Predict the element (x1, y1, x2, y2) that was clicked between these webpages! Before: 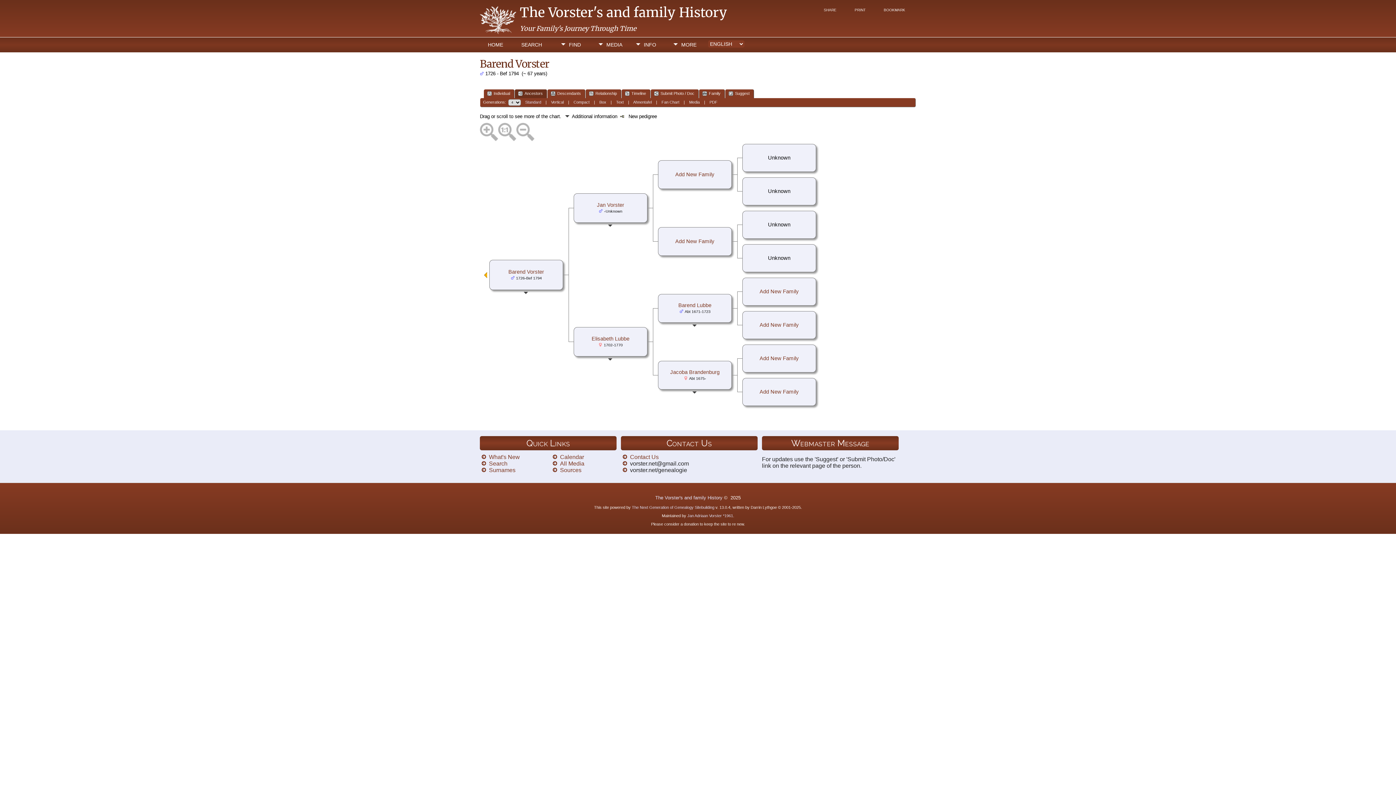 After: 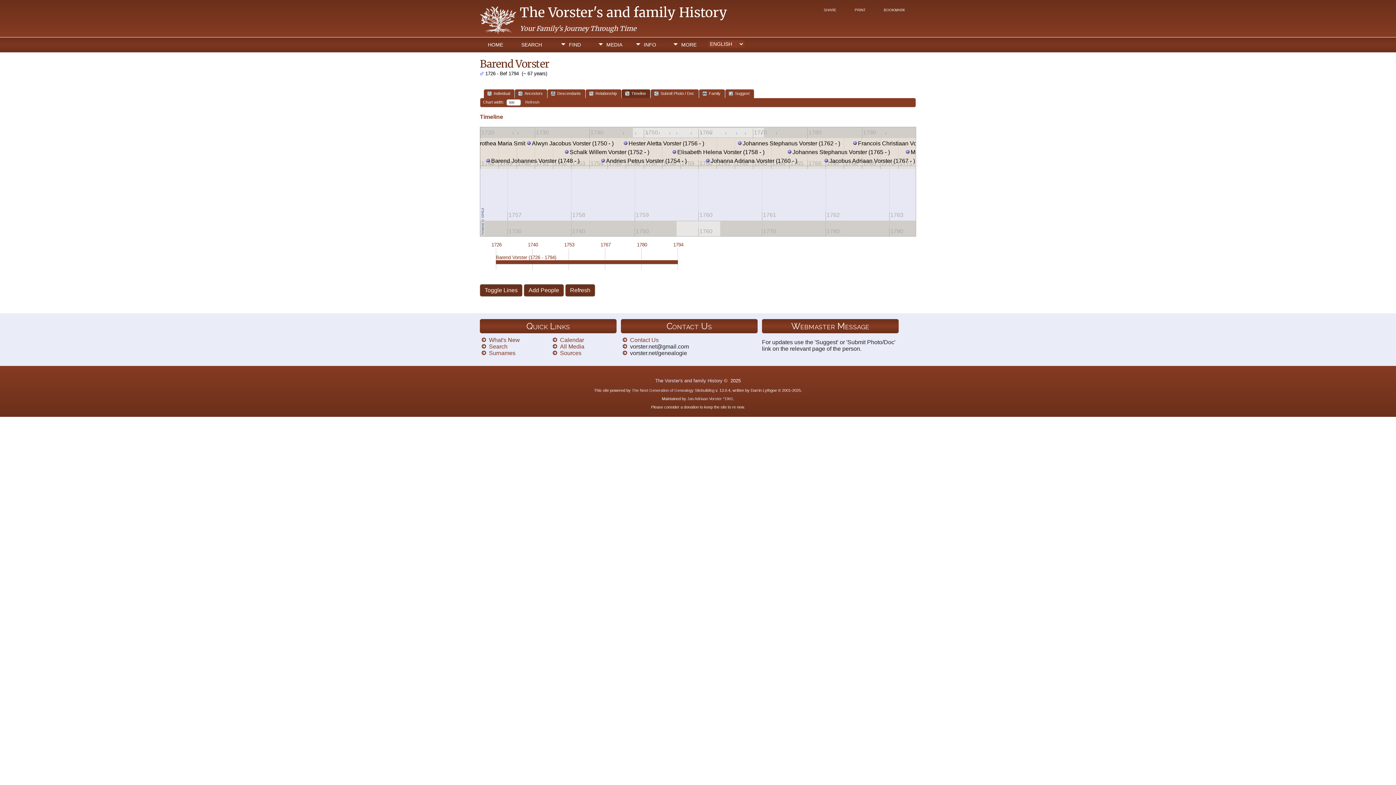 Action: label: Timeline bbox: (621, 89, 650, 98)